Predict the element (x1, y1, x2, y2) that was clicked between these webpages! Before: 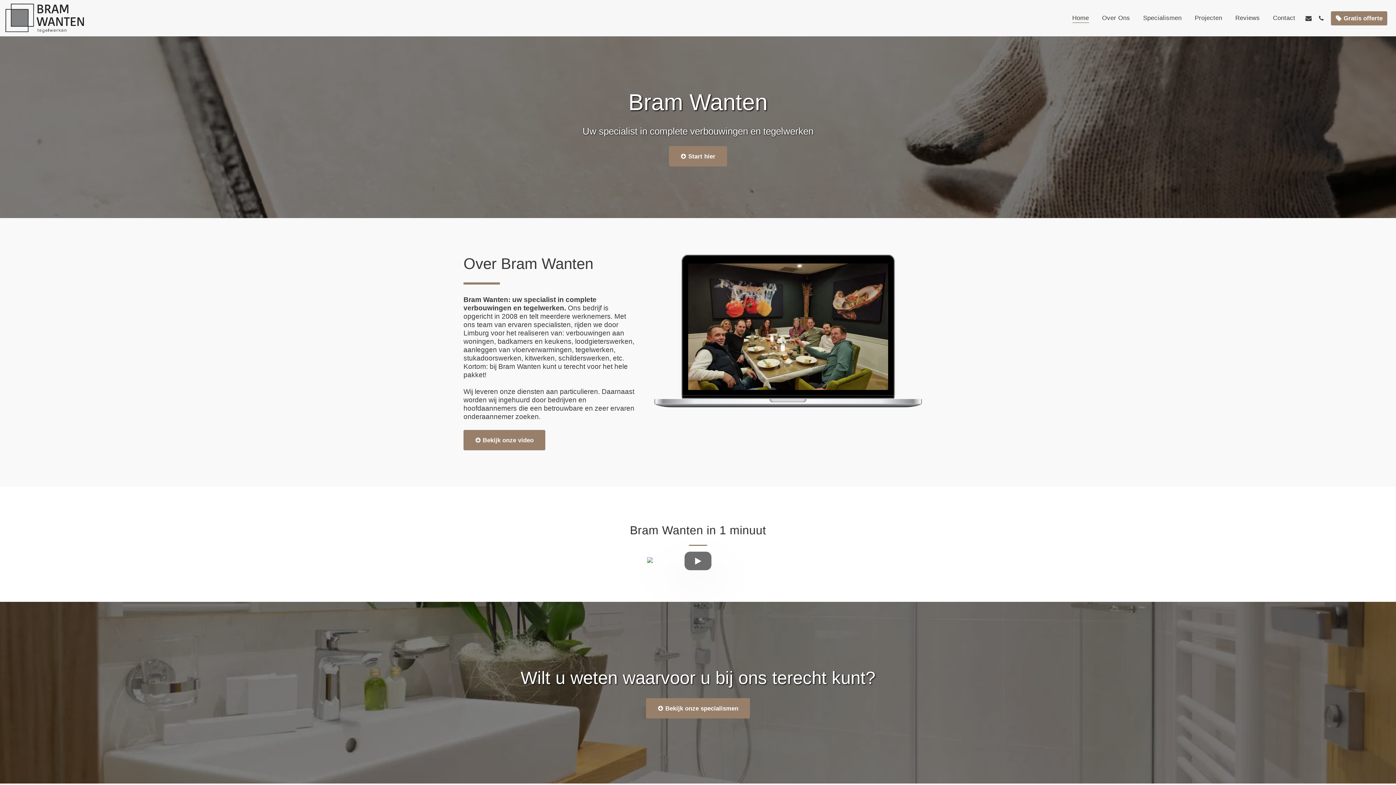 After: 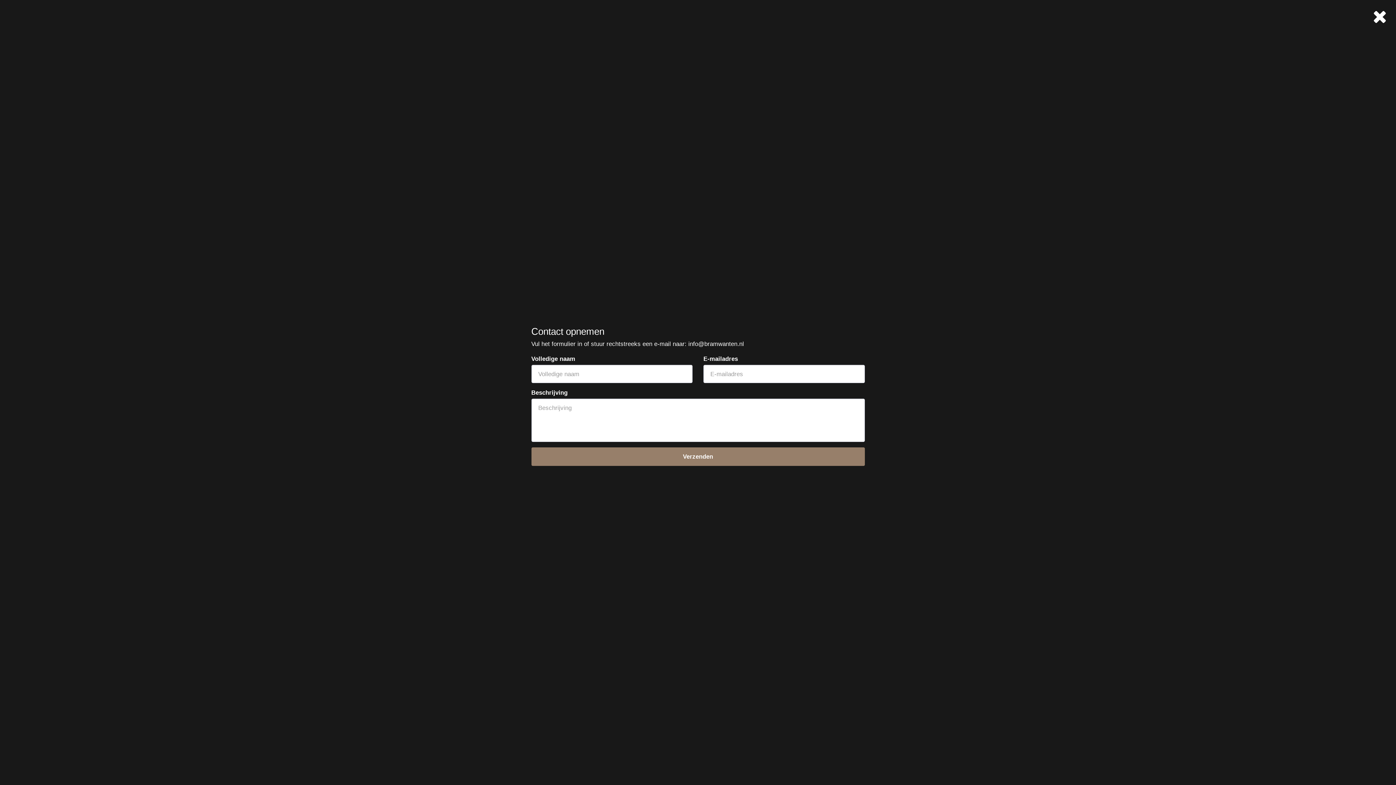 Action: bbox: (1302, 14, 1314, 21) label:  